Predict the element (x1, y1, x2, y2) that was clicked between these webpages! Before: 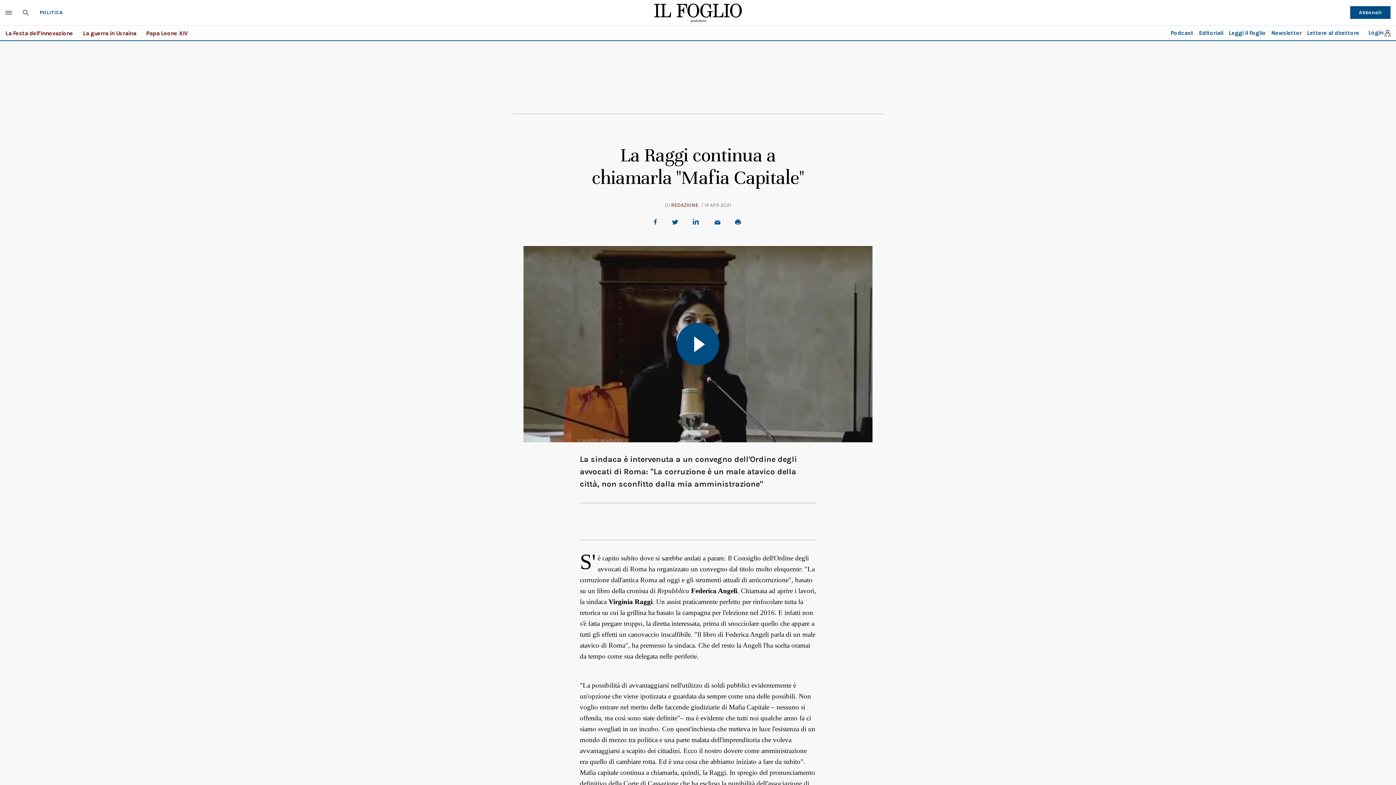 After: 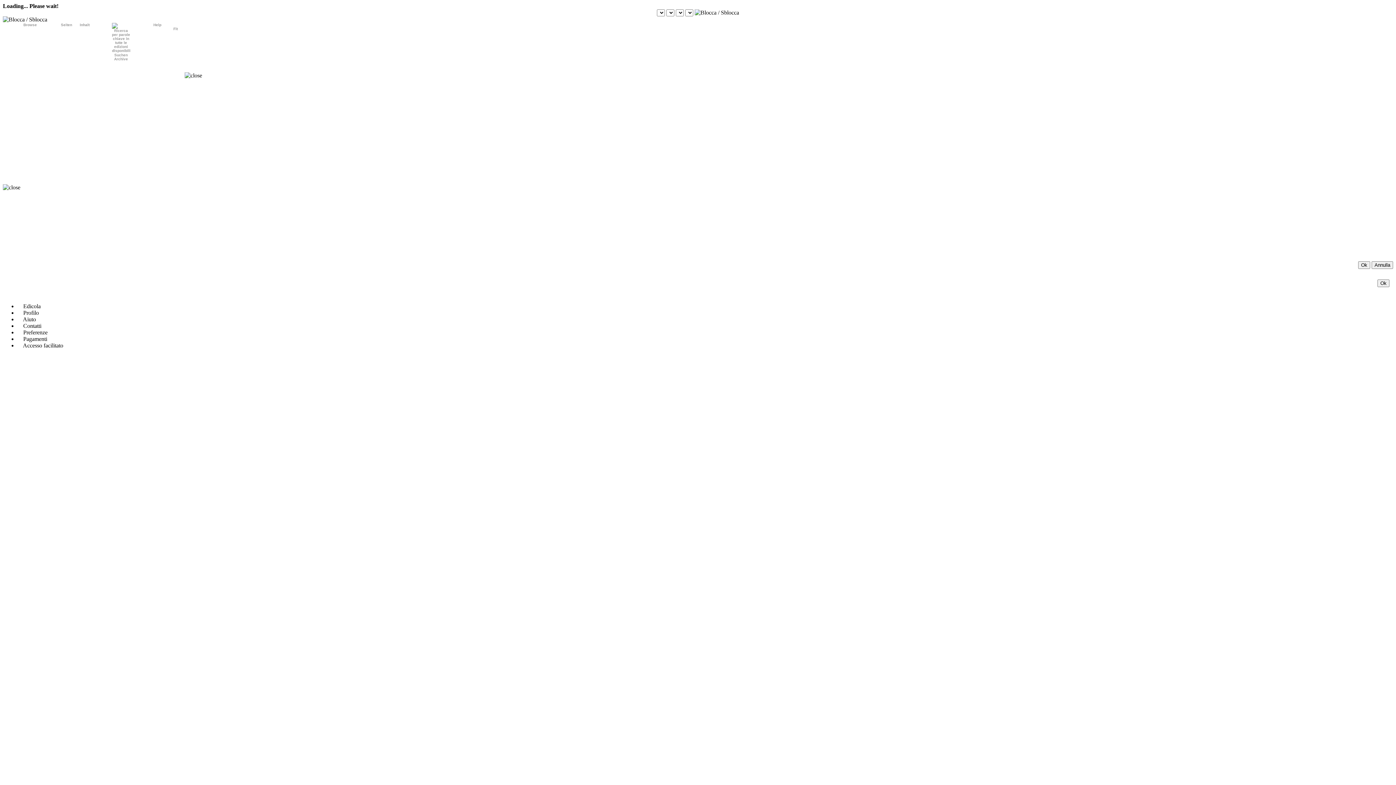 Action: label: Leggi il Foglio bbox: (1229, 29, 1266, 36)